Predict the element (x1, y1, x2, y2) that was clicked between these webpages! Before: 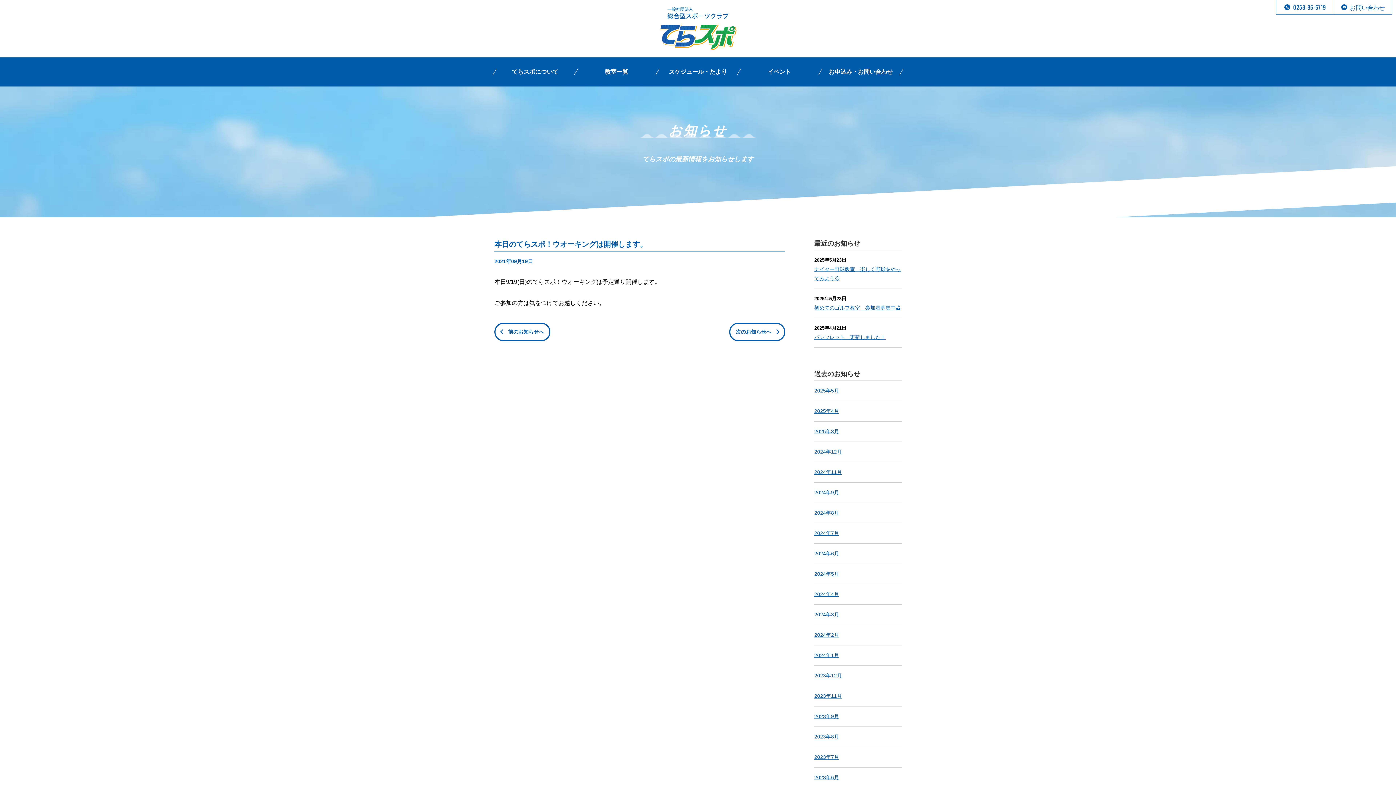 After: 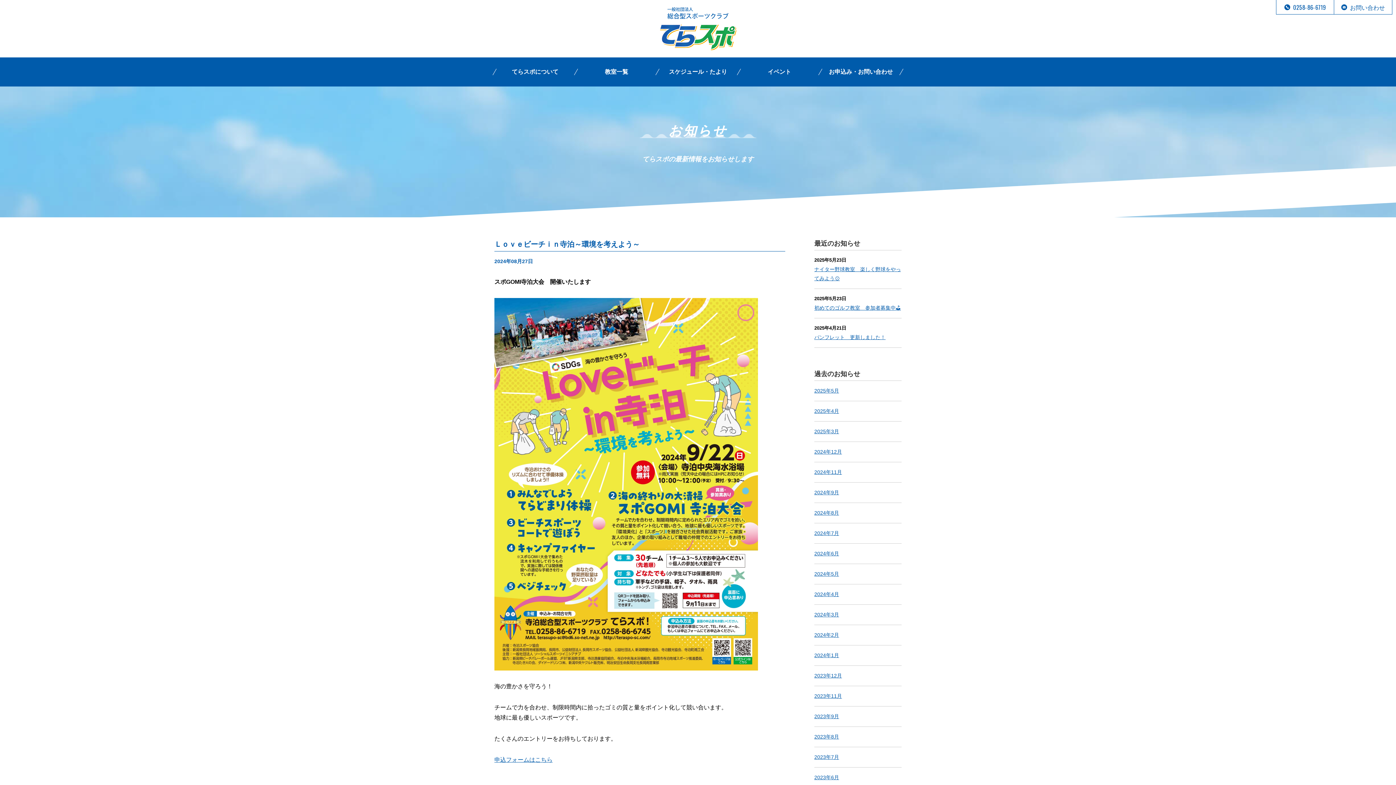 Action: bbox: (814, 510, 839, 515) label: 2024年8月